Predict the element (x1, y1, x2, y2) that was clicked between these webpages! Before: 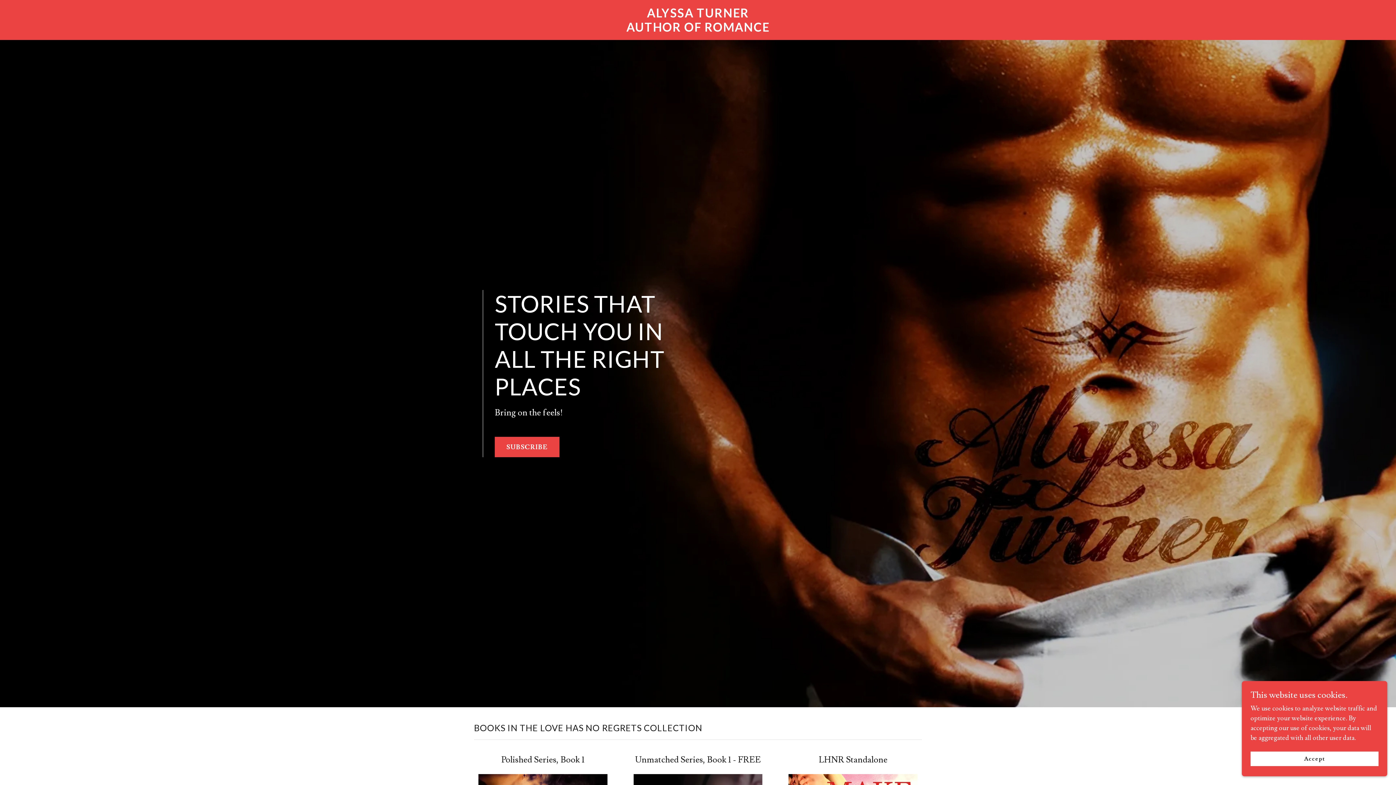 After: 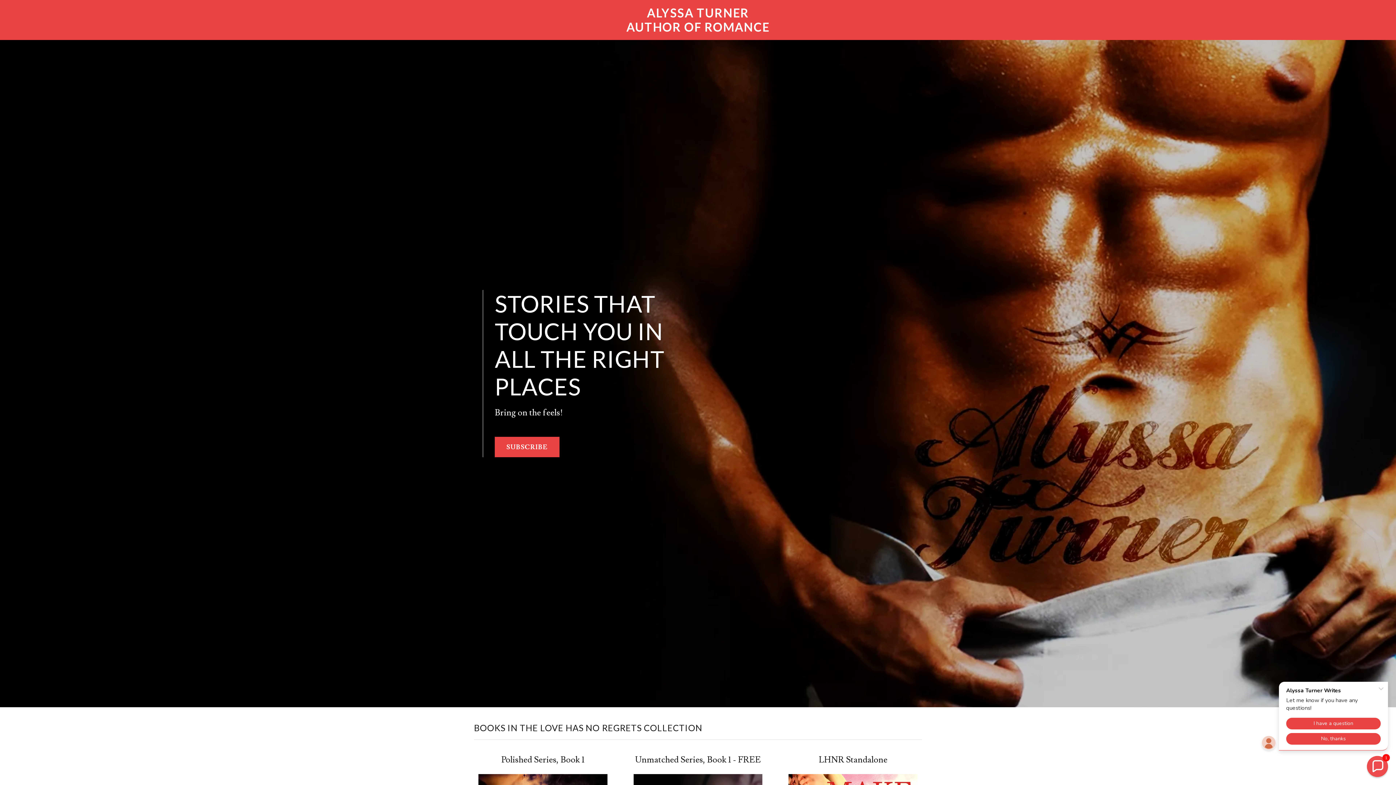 Action: label: Accept bbox: (1250, 752, 1378, 766)